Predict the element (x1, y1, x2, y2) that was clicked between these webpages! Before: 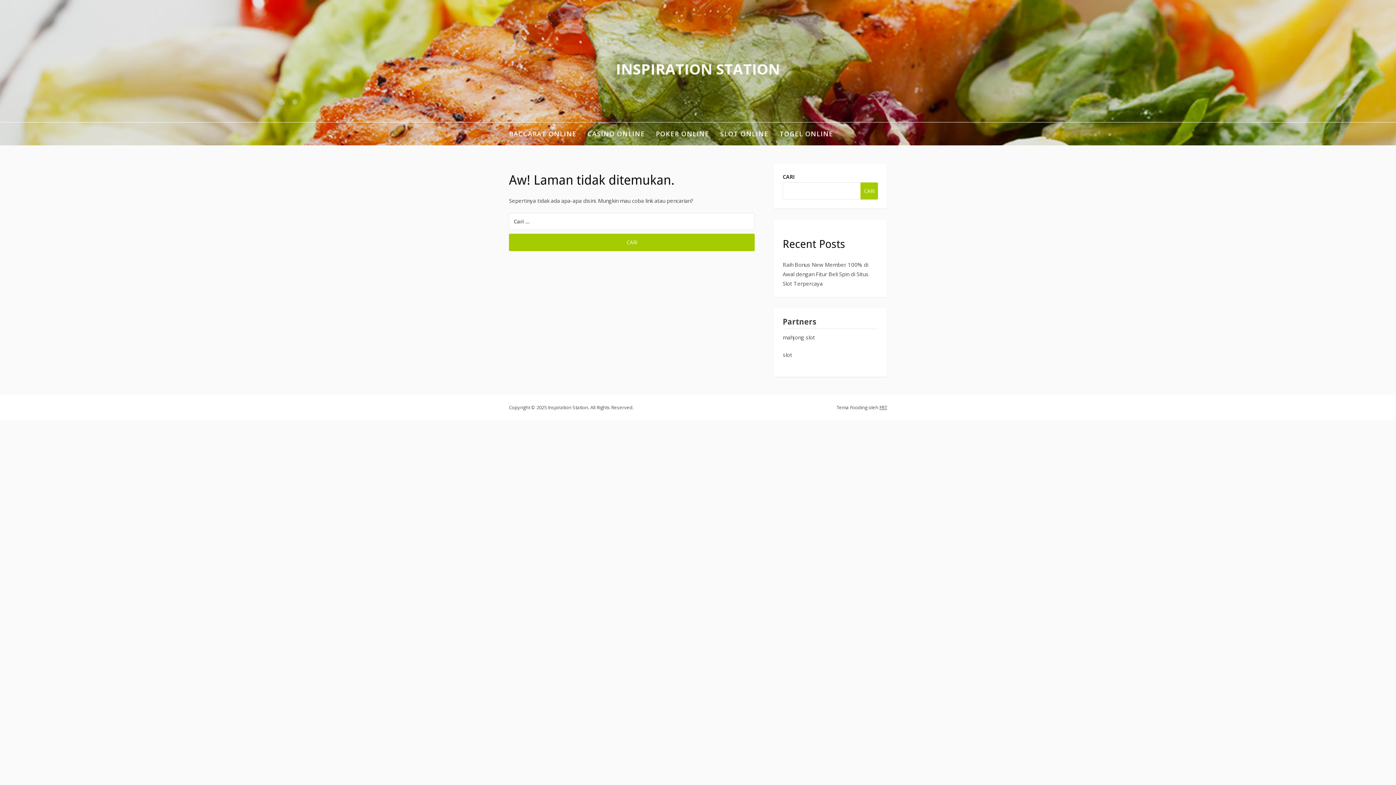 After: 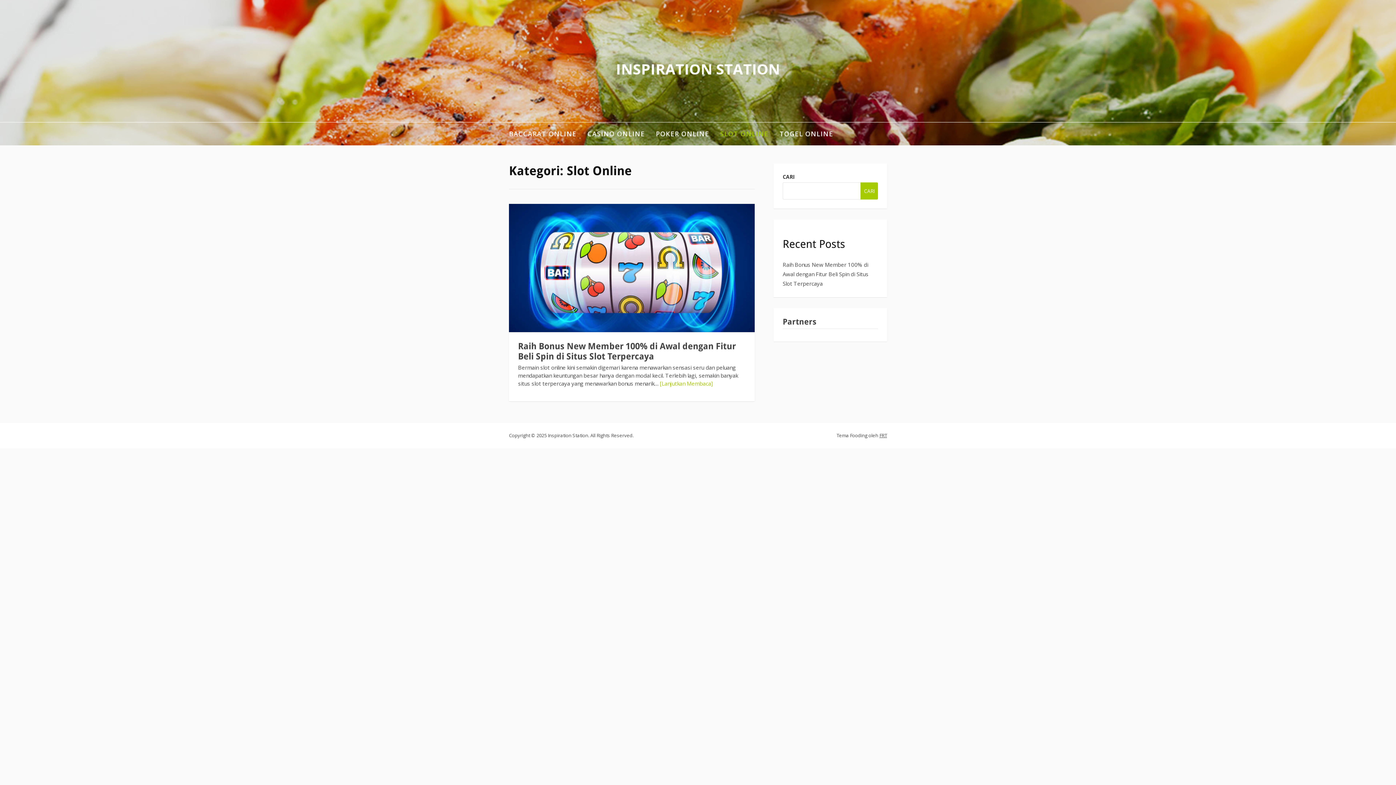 Action: bbox: (720, 122, 768, 145) label: SLOT ONLINE